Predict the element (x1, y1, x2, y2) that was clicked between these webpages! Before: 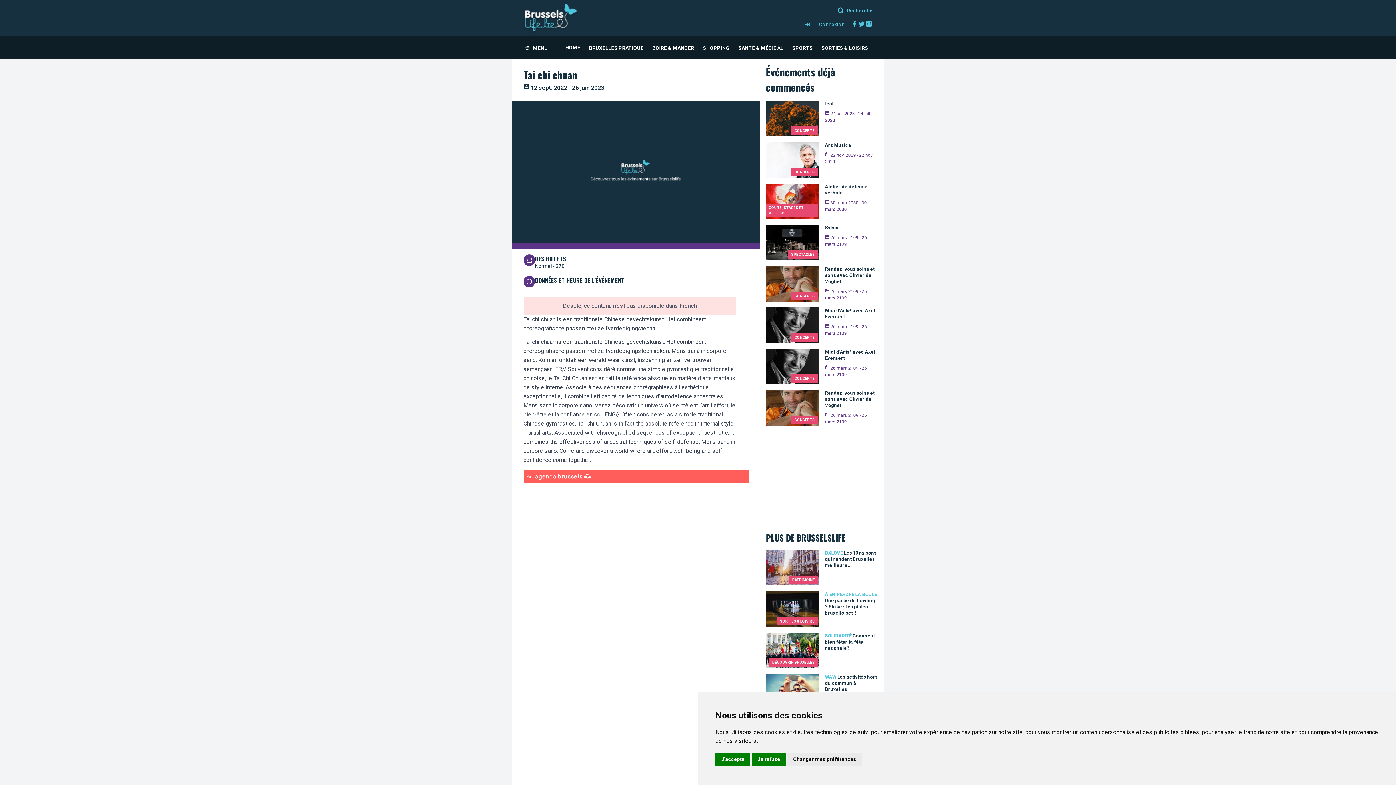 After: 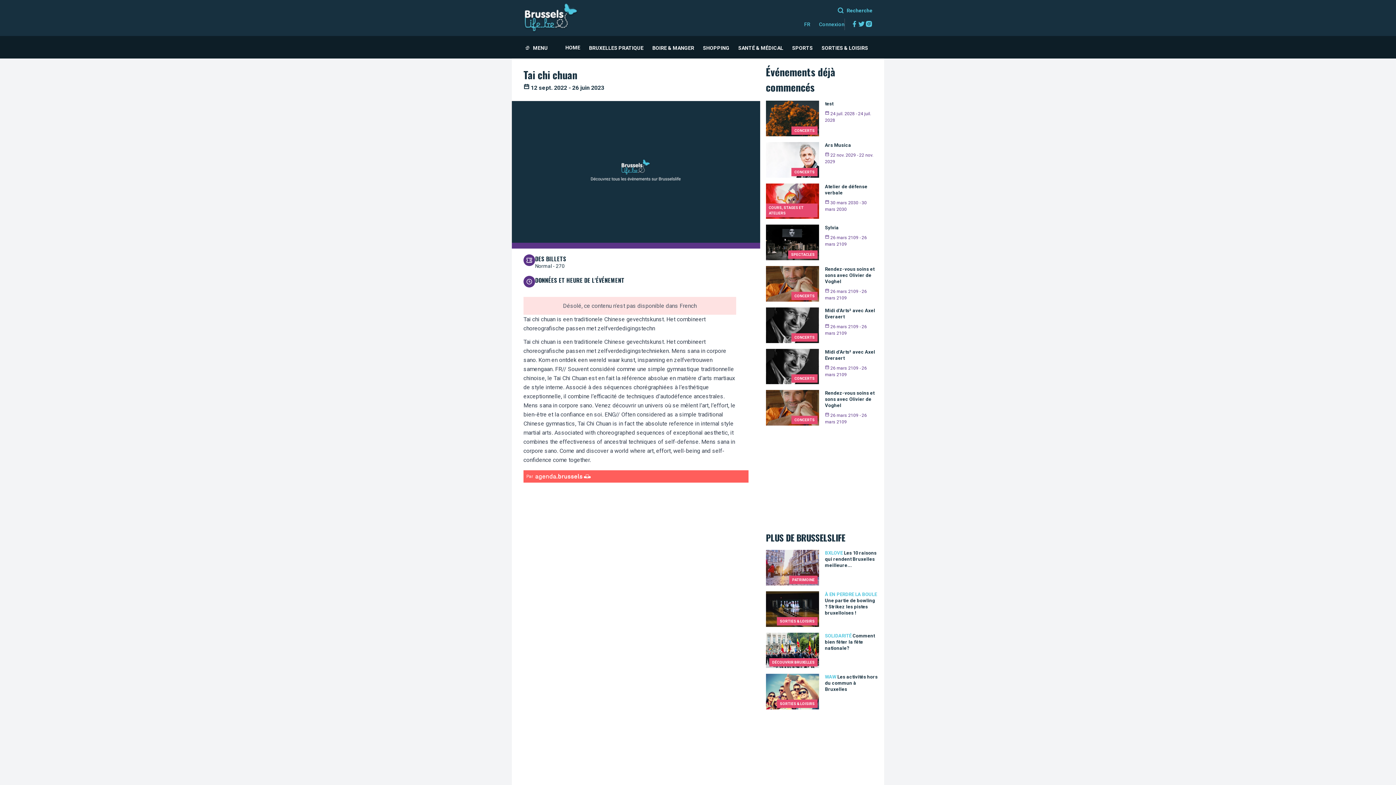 Action: label: Je refuse bbox: (752, 753, 786, 766)